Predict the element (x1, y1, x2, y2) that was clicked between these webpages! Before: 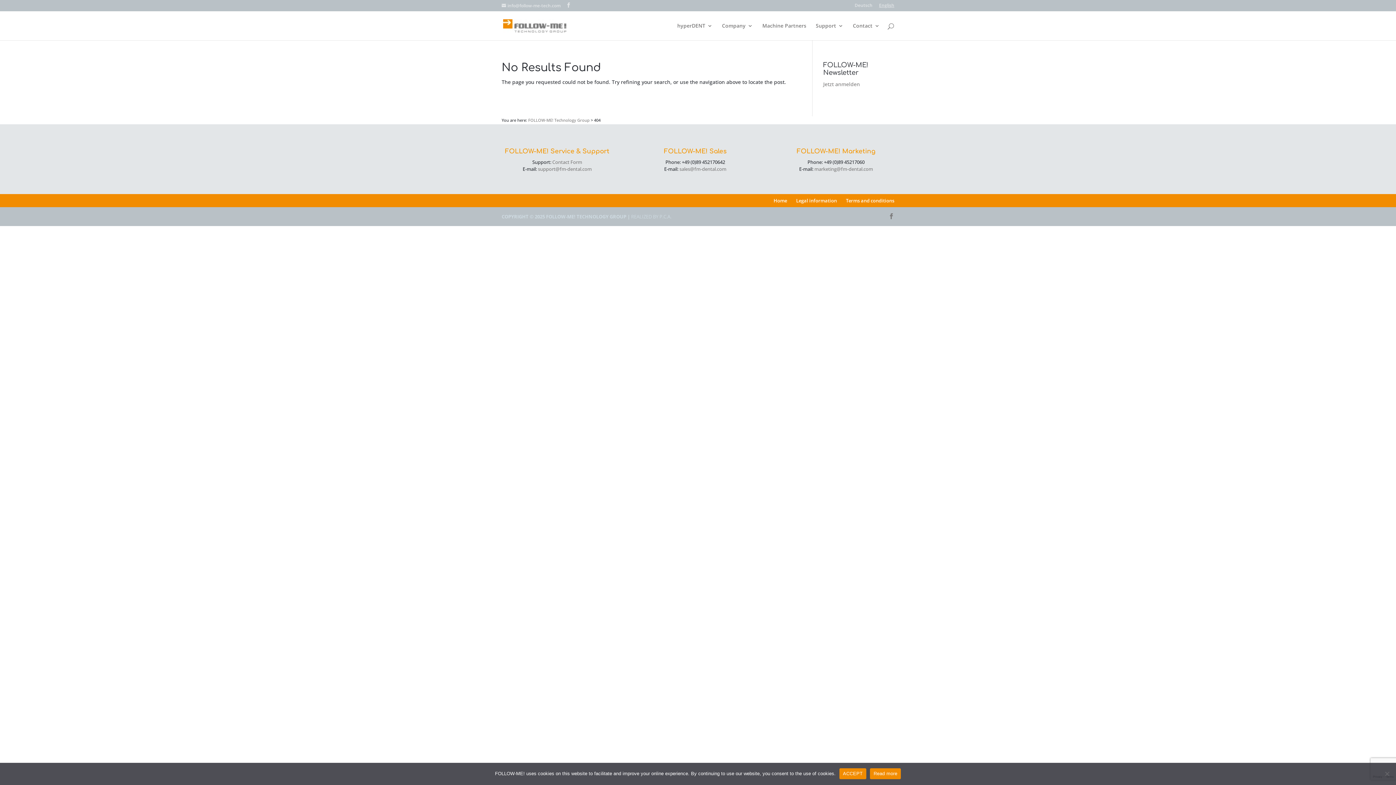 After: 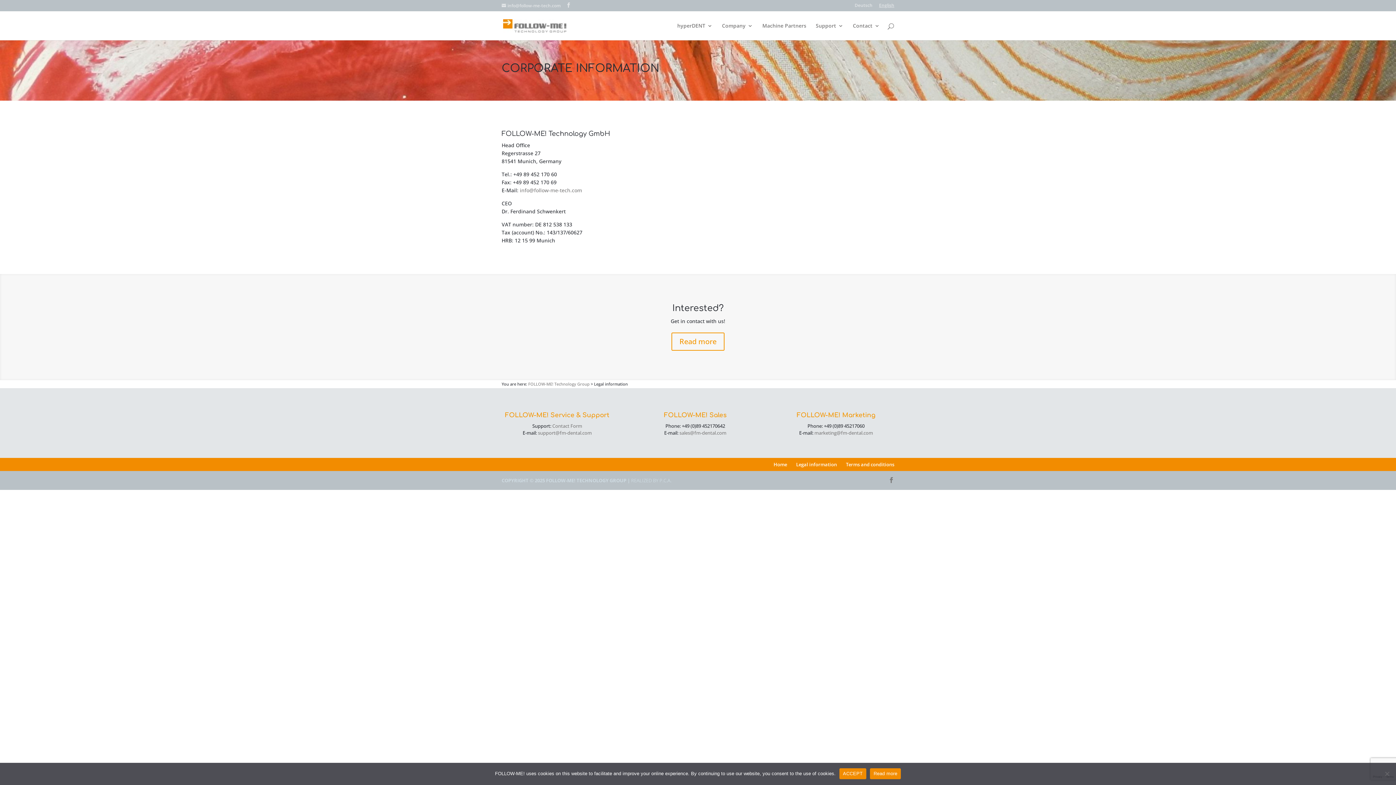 Action: bbox: (796, 197, 837, 204) label: Legal information